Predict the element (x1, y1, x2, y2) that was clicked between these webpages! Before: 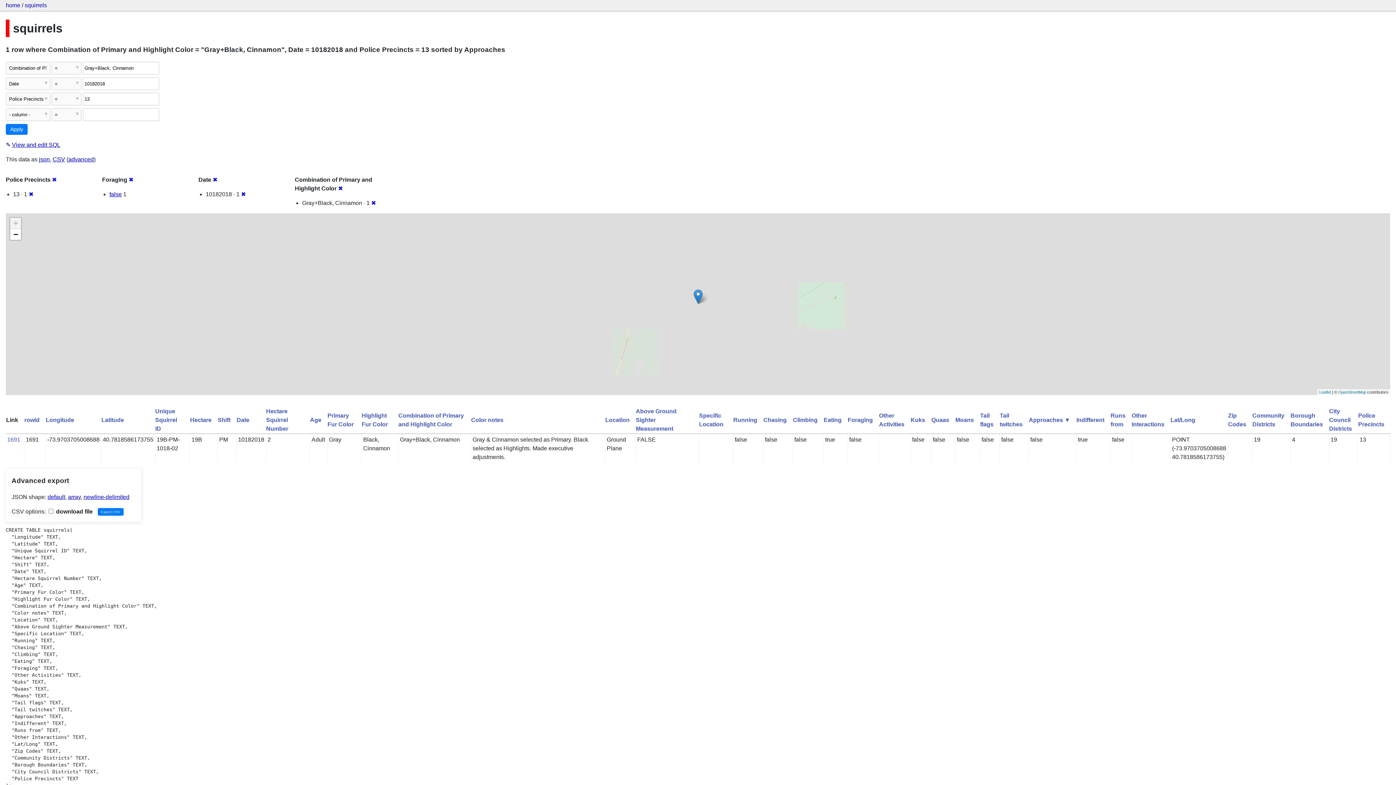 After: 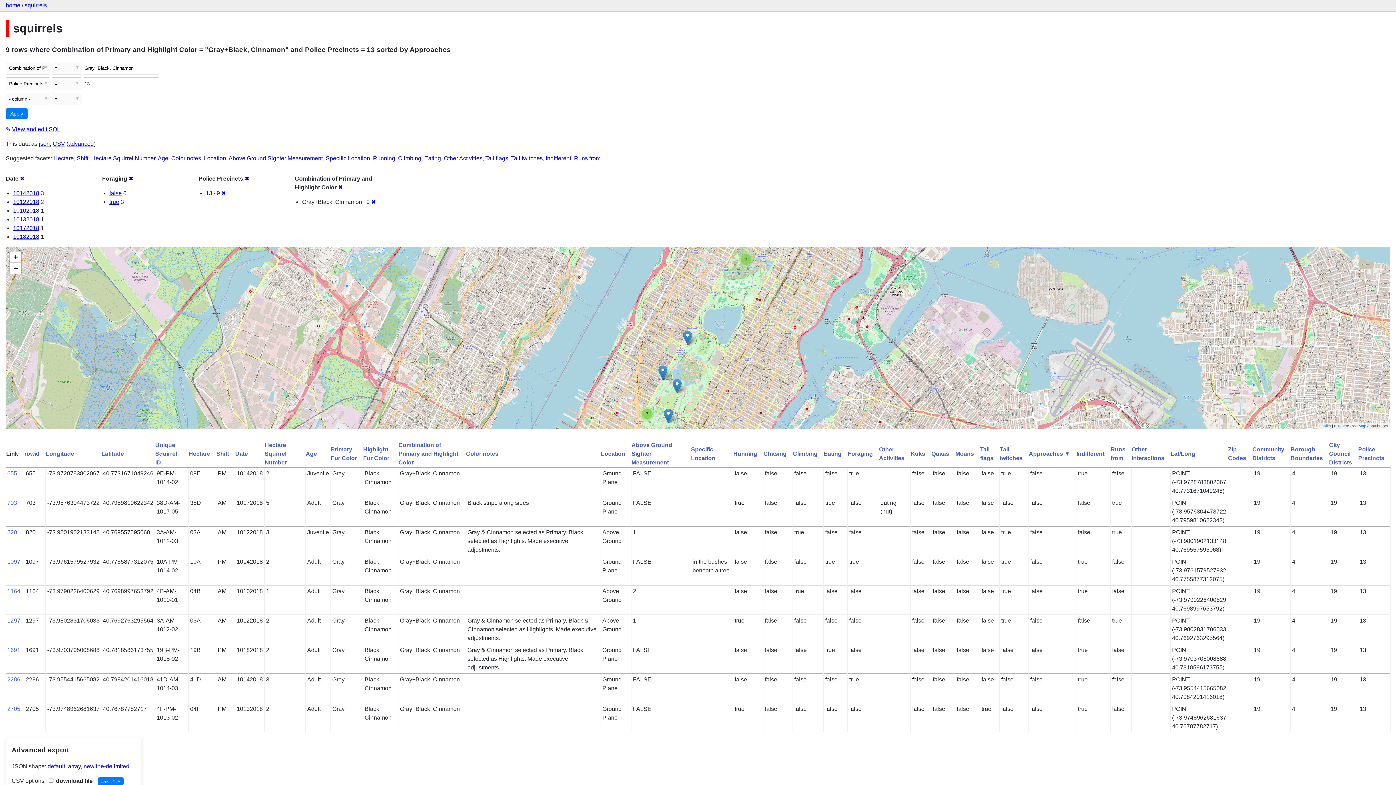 Action: label: ✖ bbox: (241, 191, 245, 197)